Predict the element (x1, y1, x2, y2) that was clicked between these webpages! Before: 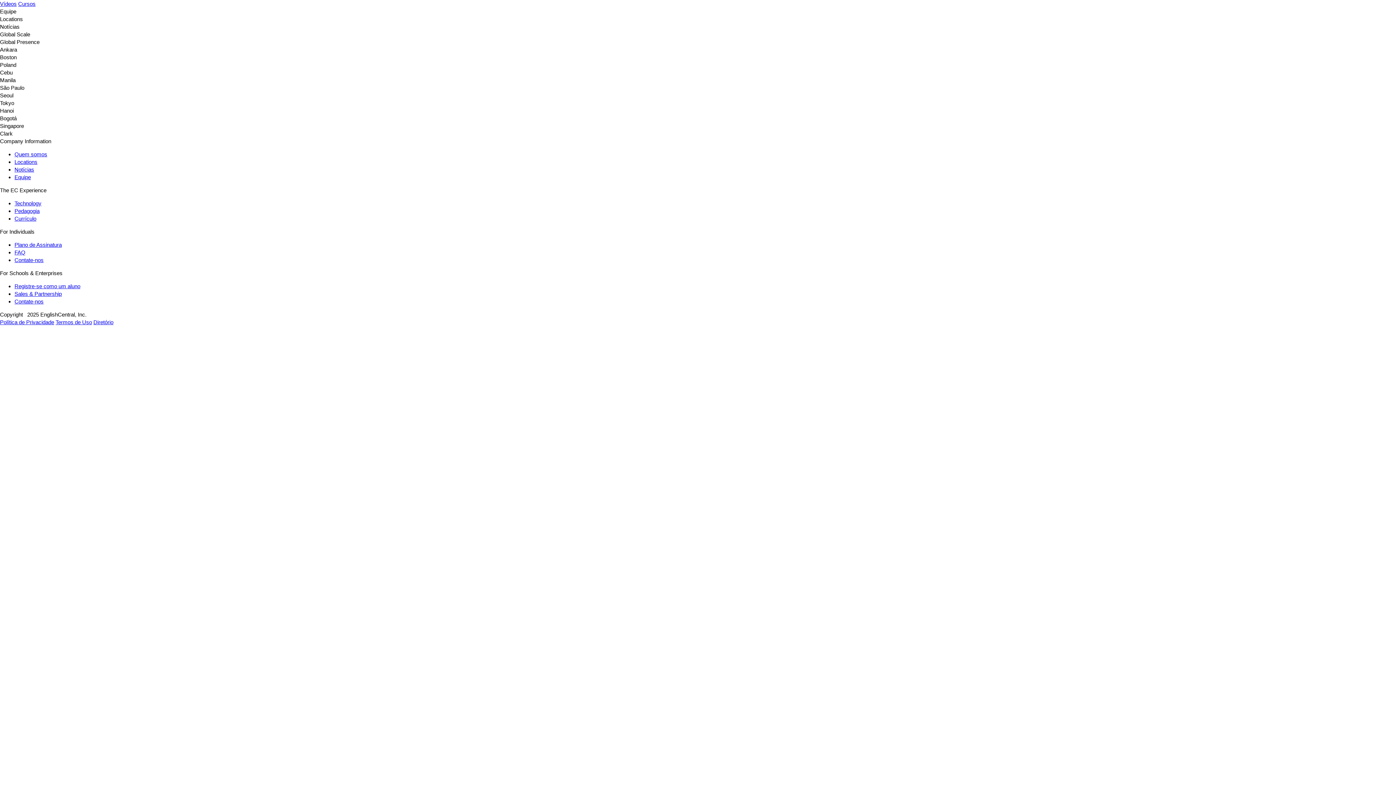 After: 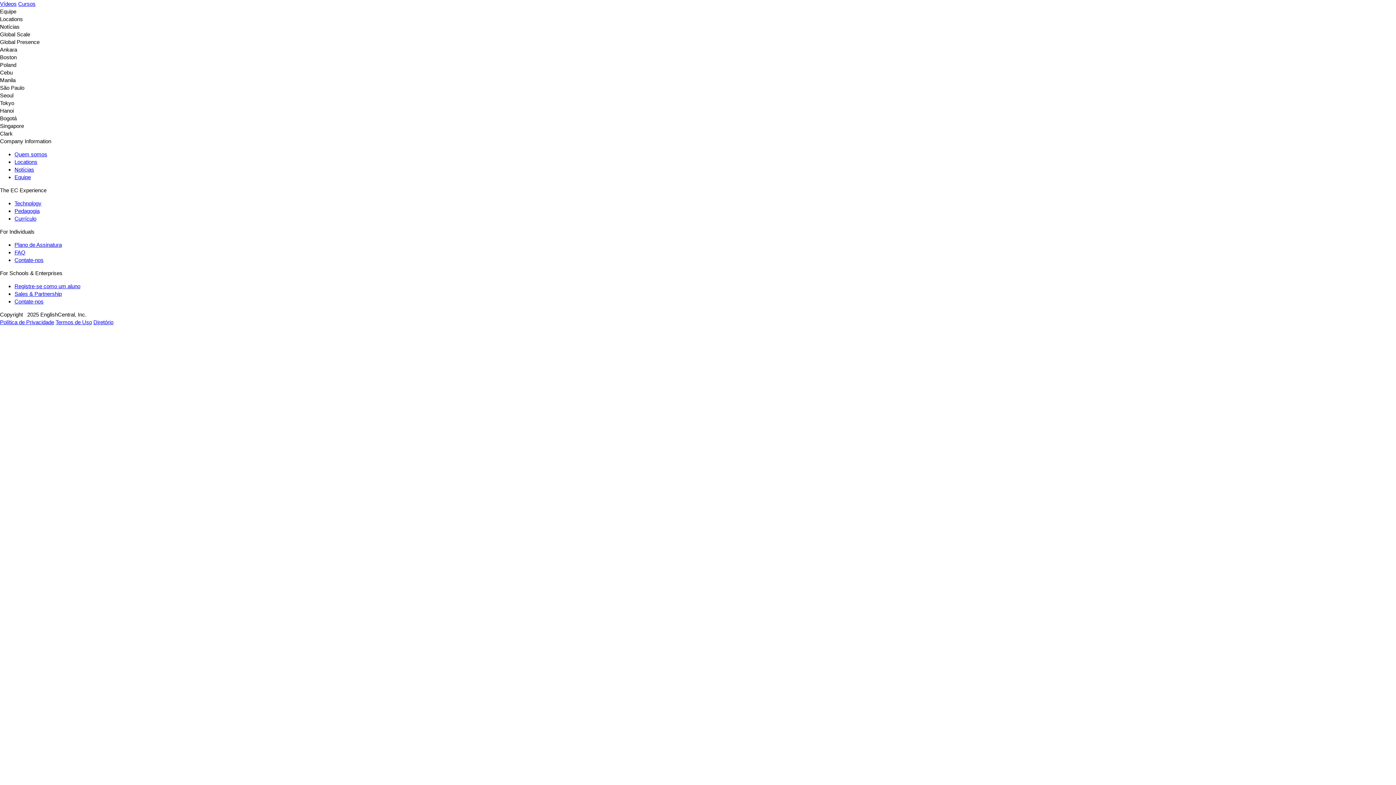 Action: label: Locations bbox: (14, 158, 37, 165)